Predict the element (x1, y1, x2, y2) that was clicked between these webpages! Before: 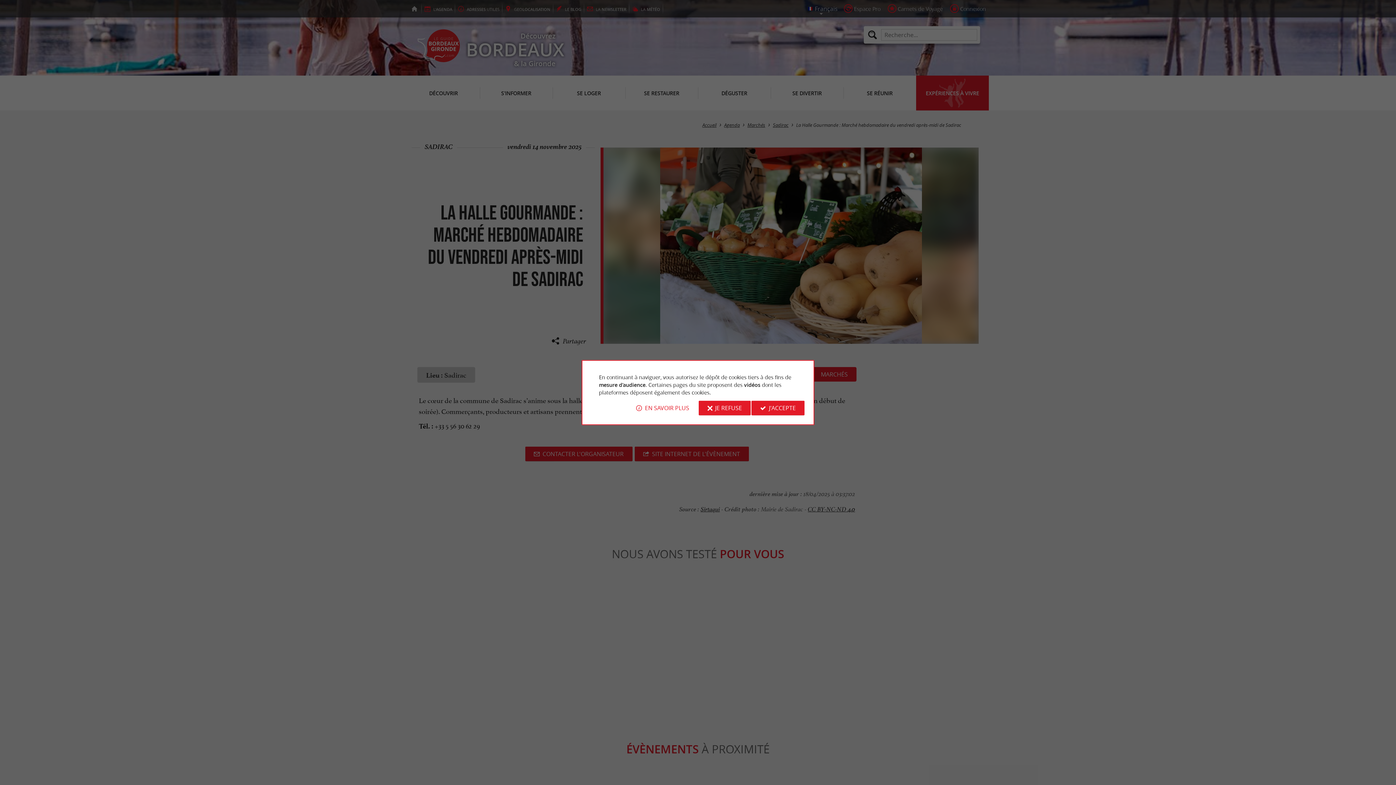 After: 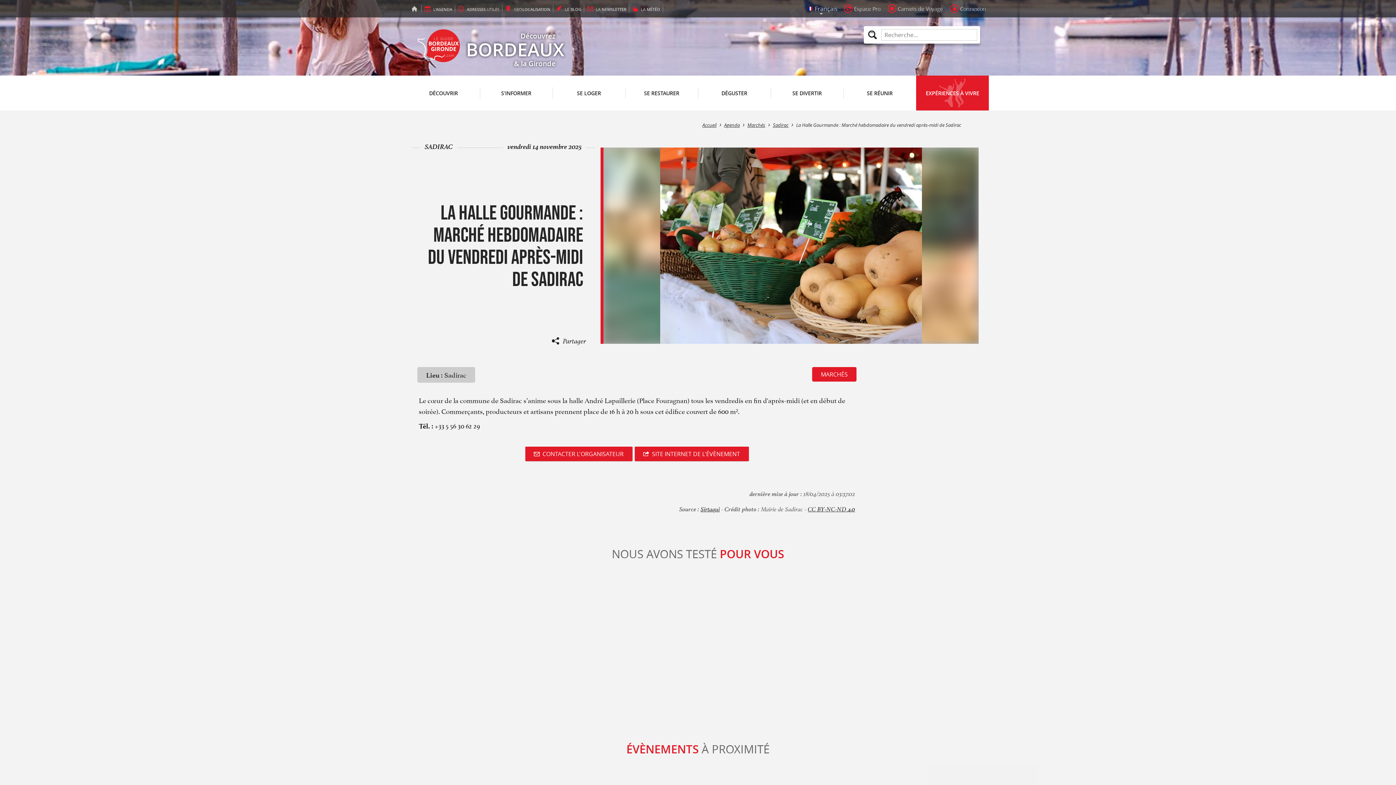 Action: label: JE REFUSE bbox: (698, 400, 750, 415)